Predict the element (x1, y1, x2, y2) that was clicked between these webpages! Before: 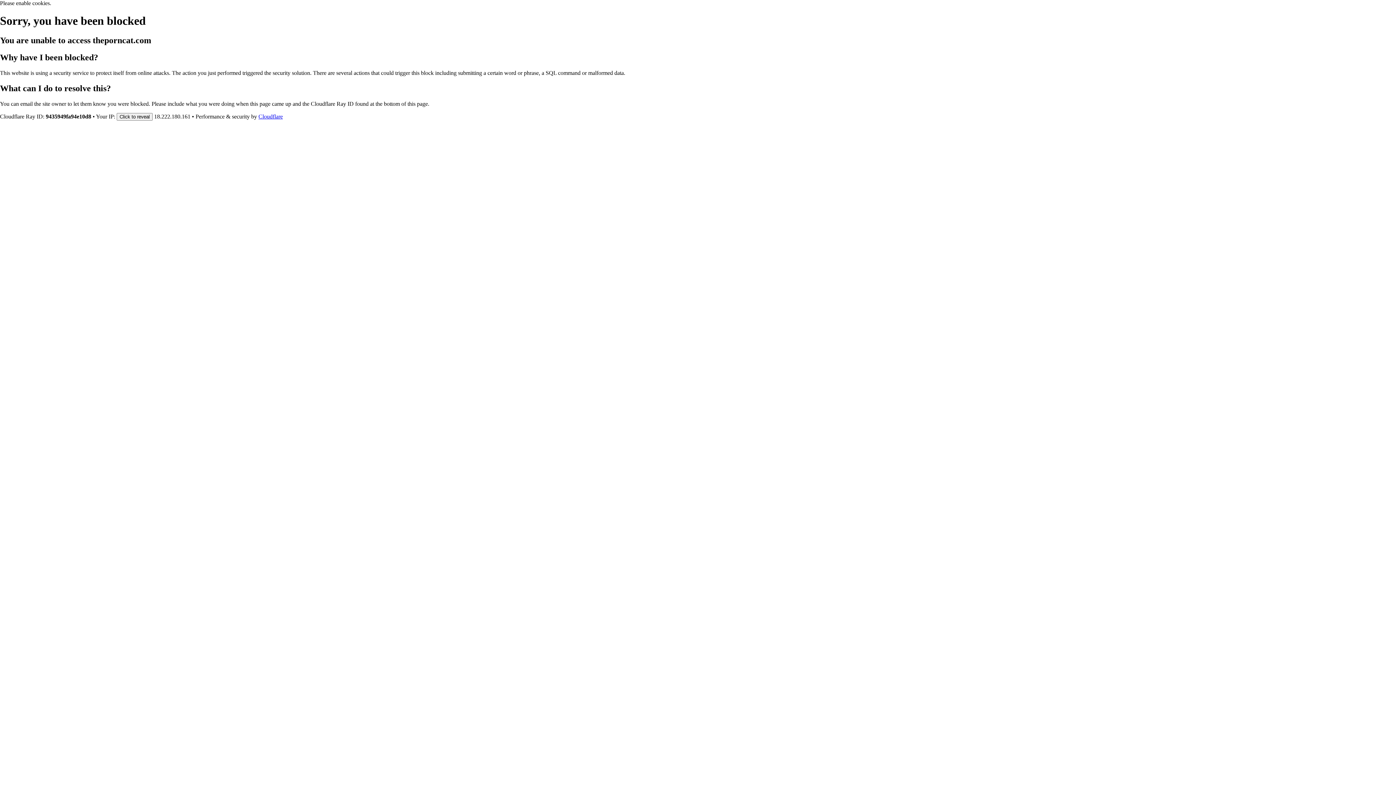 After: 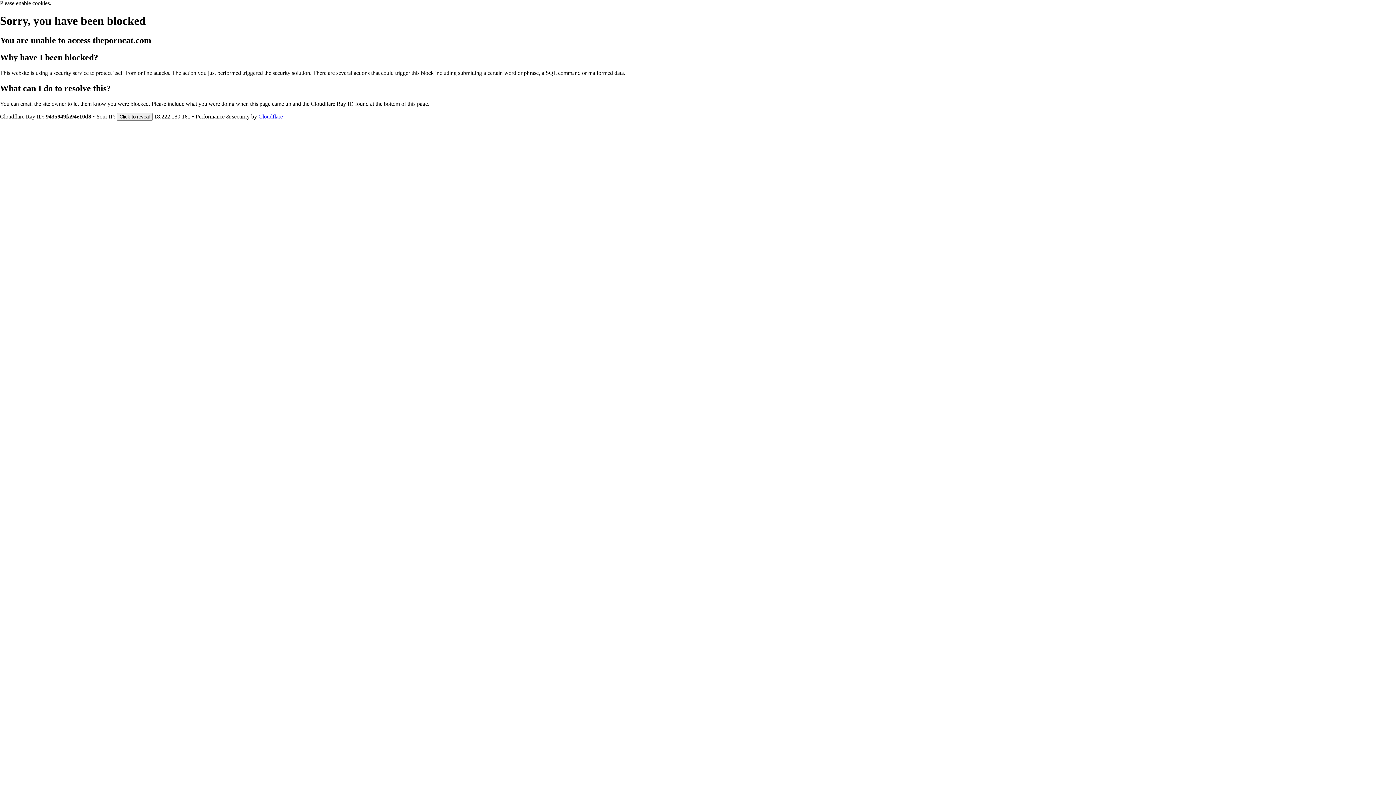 Action: bbox: (258, 113, 282, 119) label: Cloudflare